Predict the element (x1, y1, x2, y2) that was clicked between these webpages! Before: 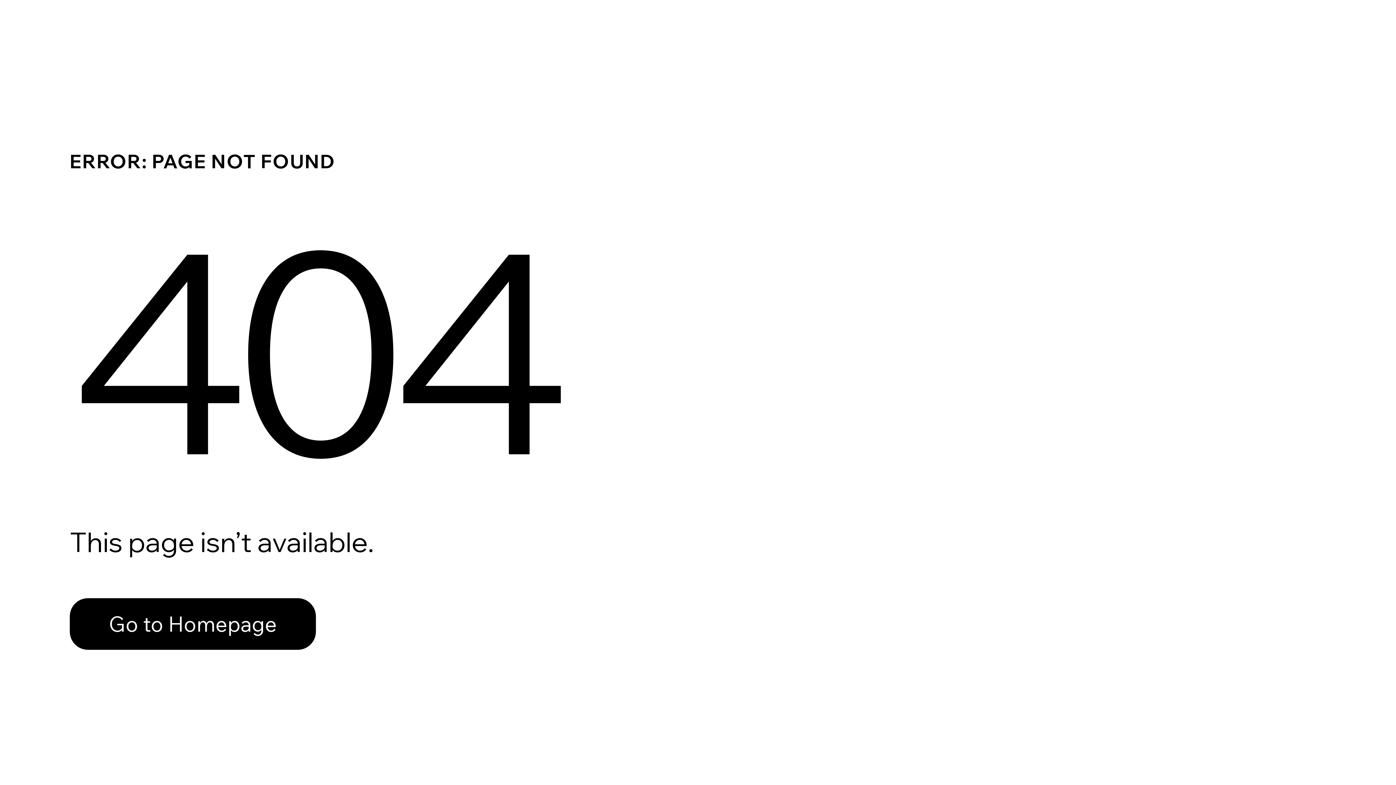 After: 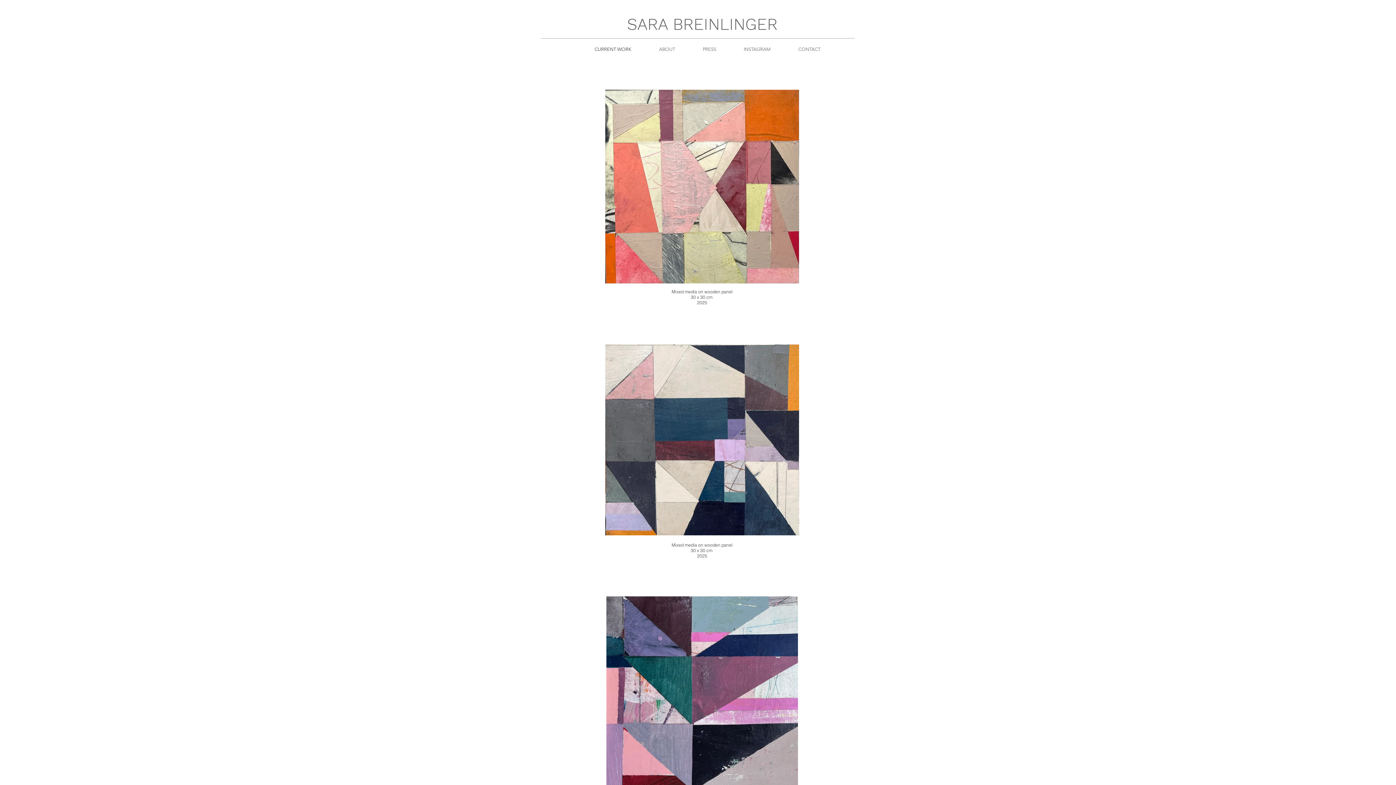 Action: label: Go to Homepage bbox: (69, 582, 768, 659)